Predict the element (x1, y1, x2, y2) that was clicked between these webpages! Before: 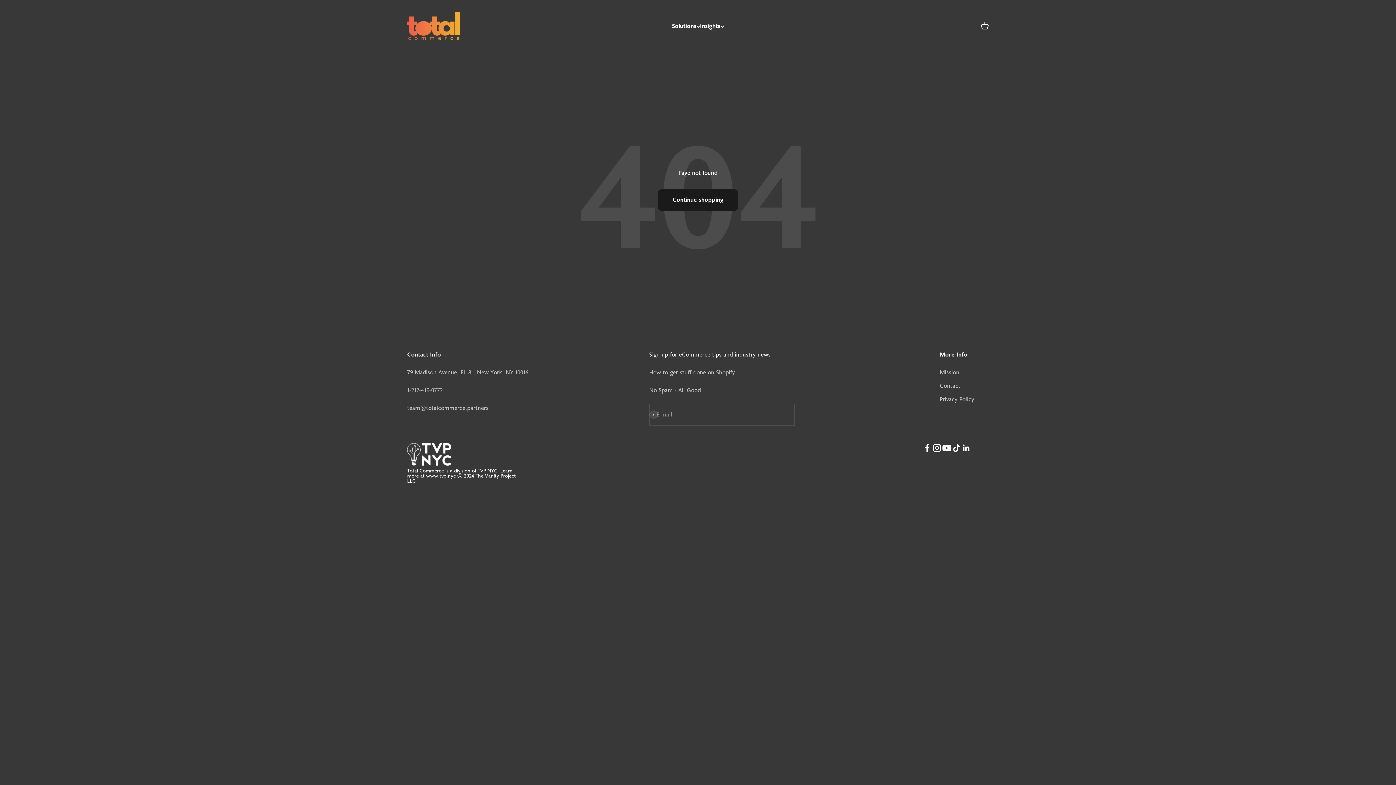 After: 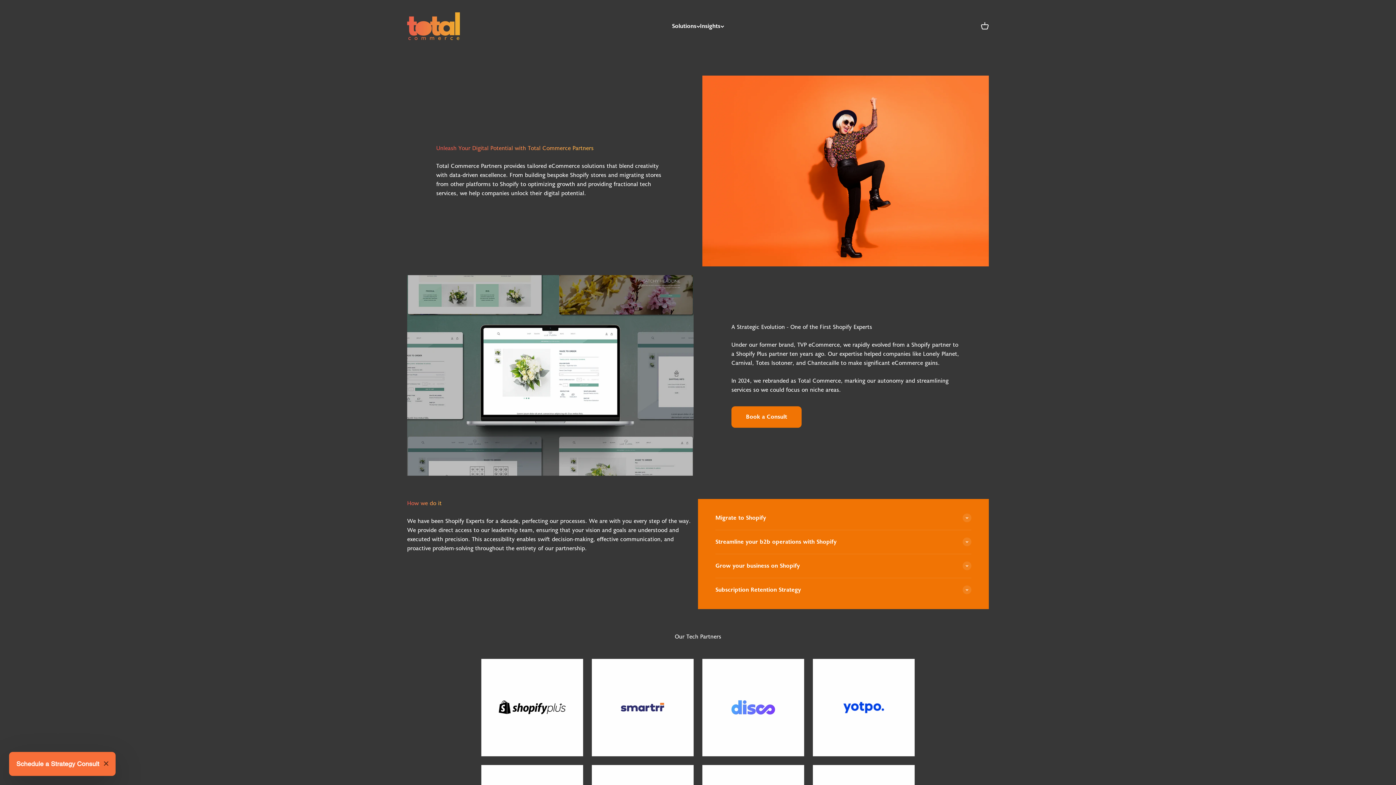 Action: label: Mission bbox: (939, 368, 959, 377)